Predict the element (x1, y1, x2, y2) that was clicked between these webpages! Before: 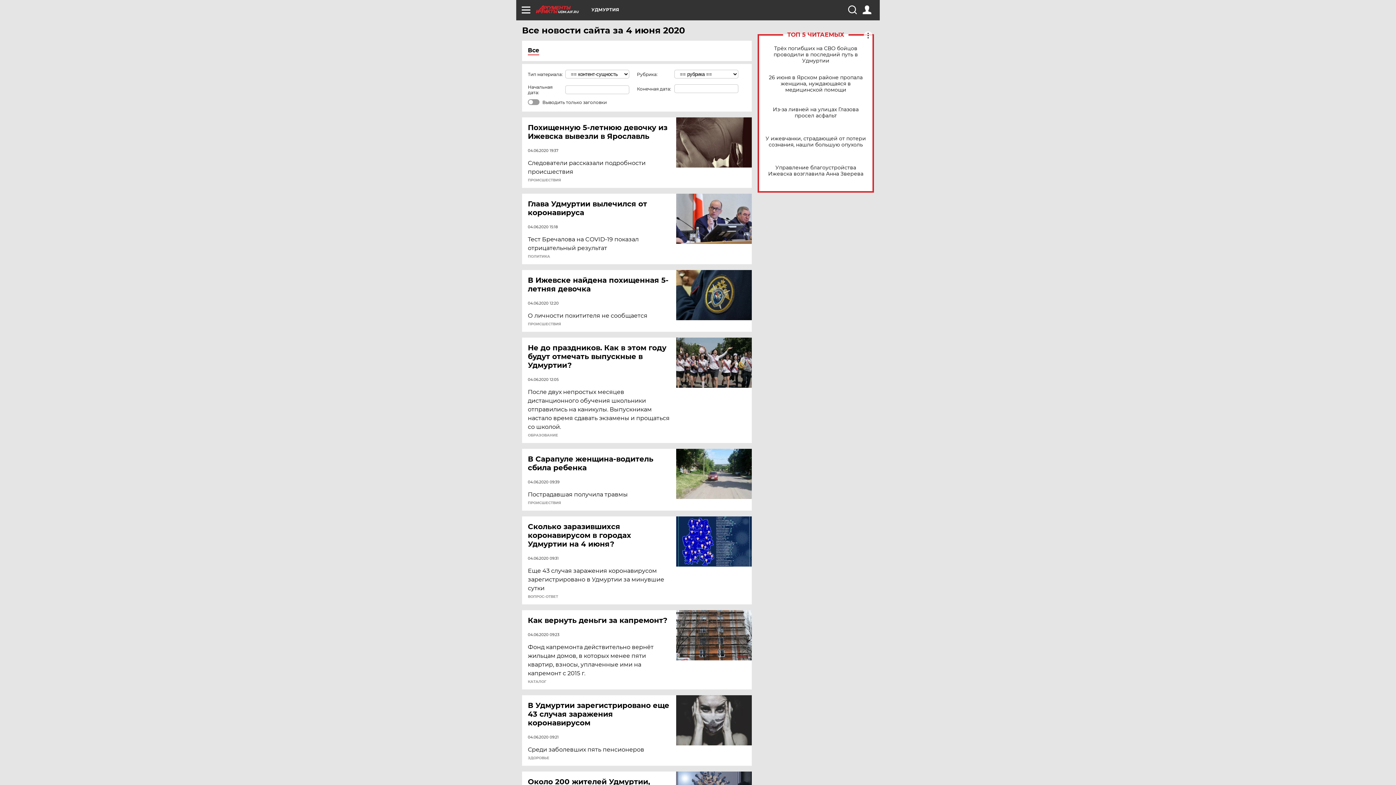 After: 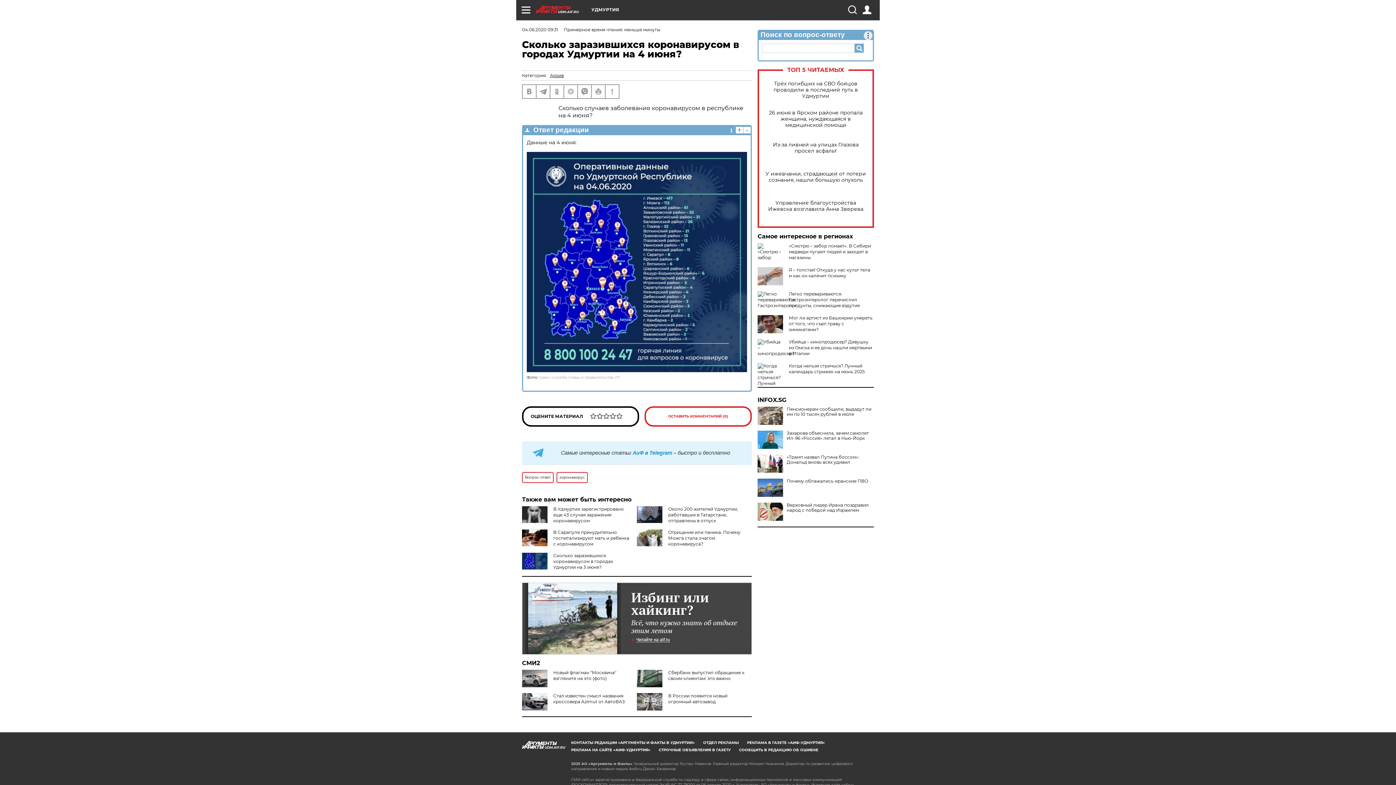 Action: bbox: (528, 522, 677, 548) label: Сколько заразившихся коронавирусом в городах Удмуртии на 4 июня?